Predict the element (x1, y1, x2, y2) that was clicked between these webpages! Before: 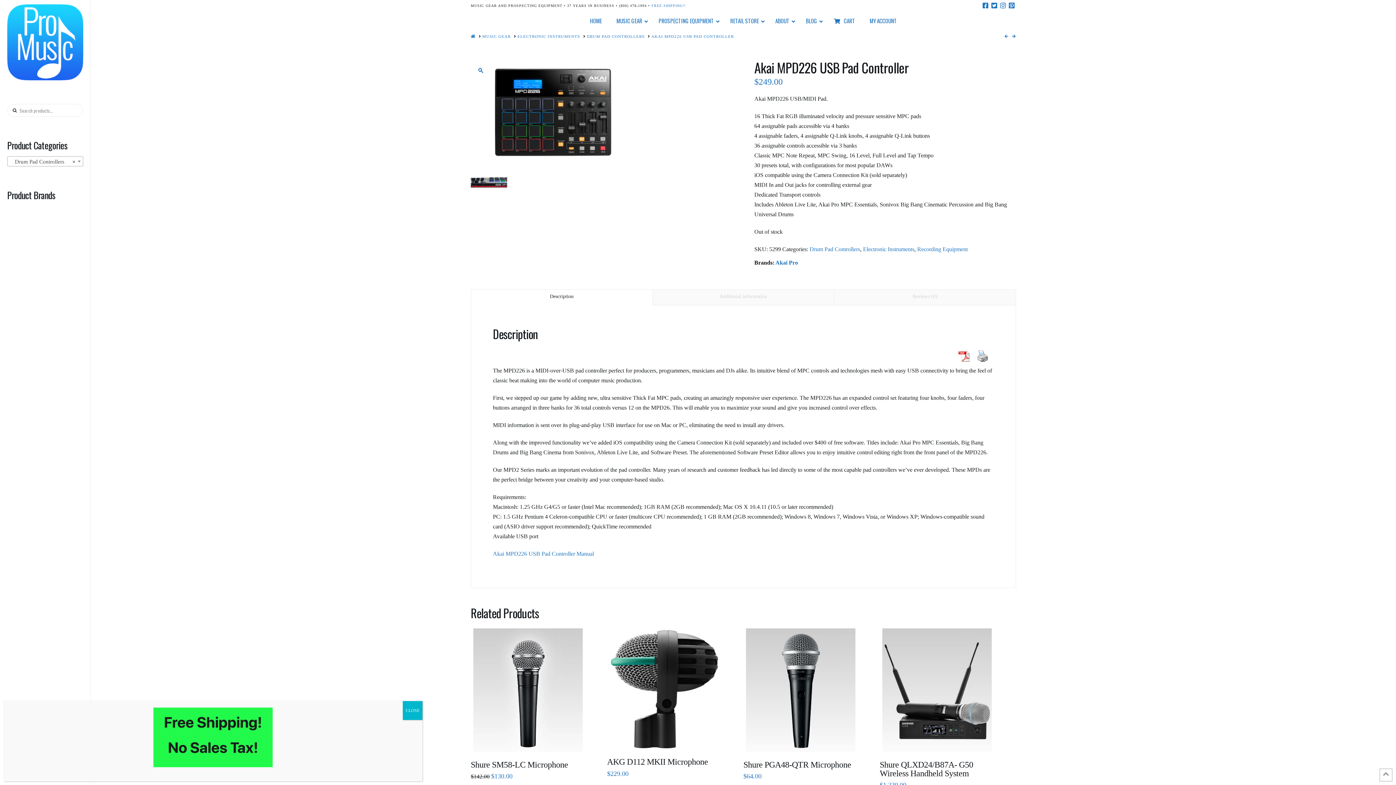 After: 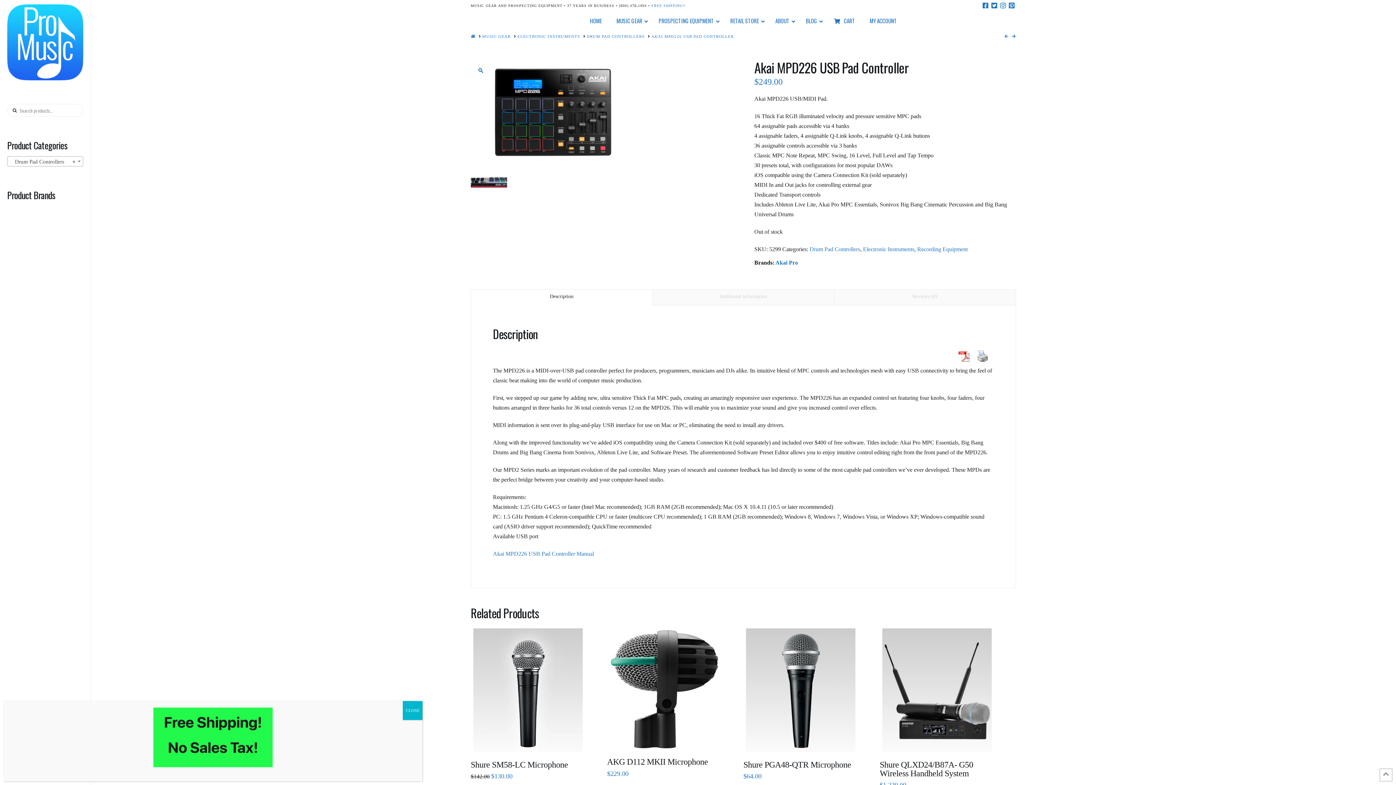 Action: bbox: (471, 289, 652, 305) label: Description